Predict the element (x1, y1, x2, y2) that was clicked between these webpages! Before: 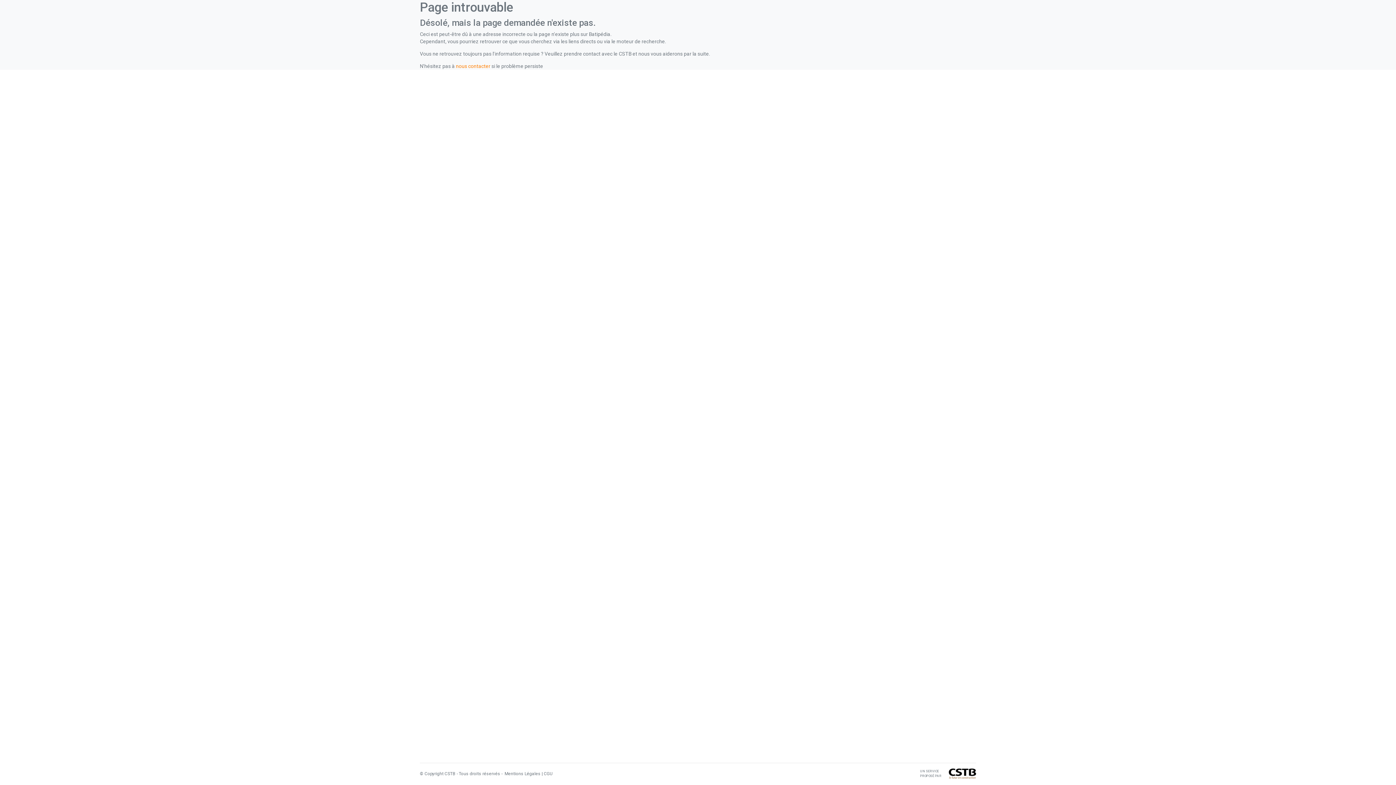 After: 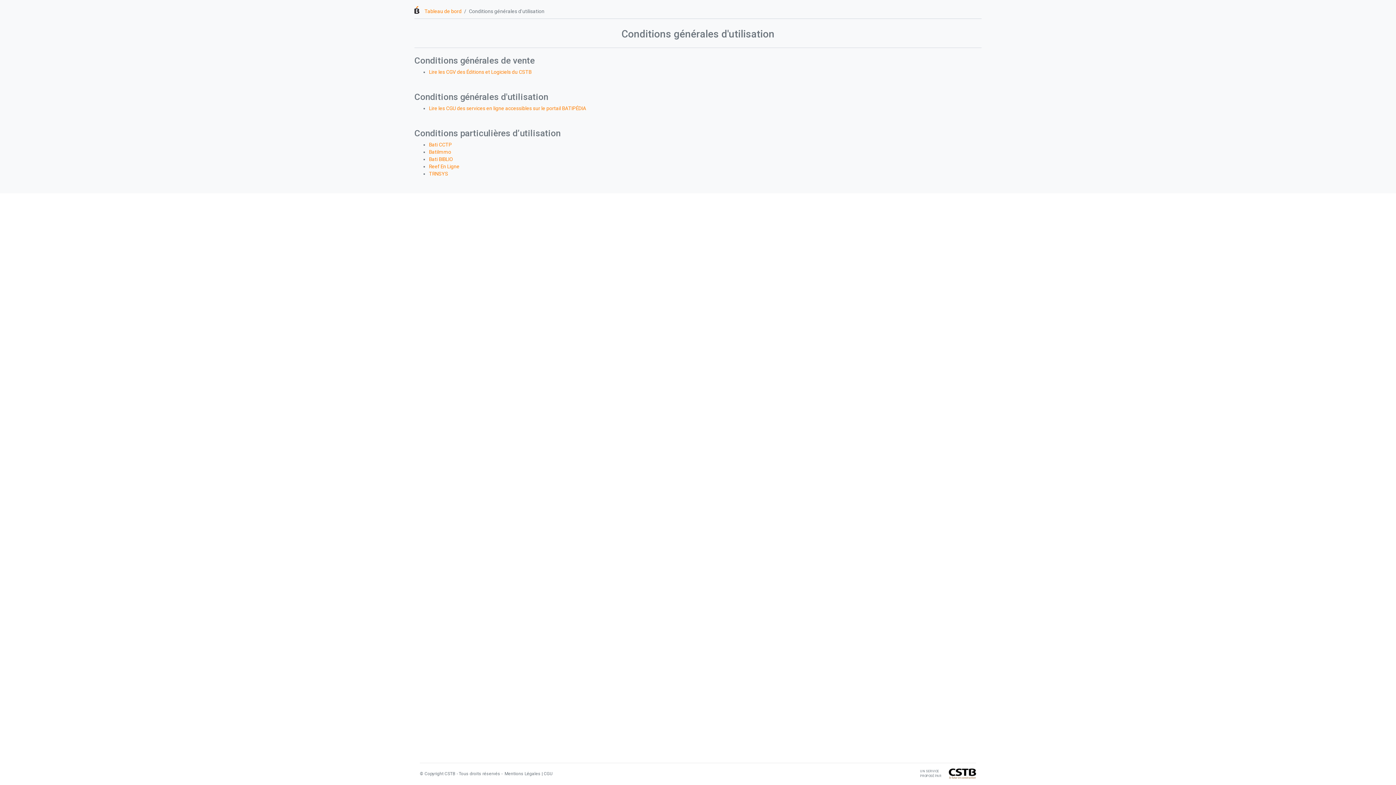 Action: label: CGU bbox: (544, 770, 552, 777)